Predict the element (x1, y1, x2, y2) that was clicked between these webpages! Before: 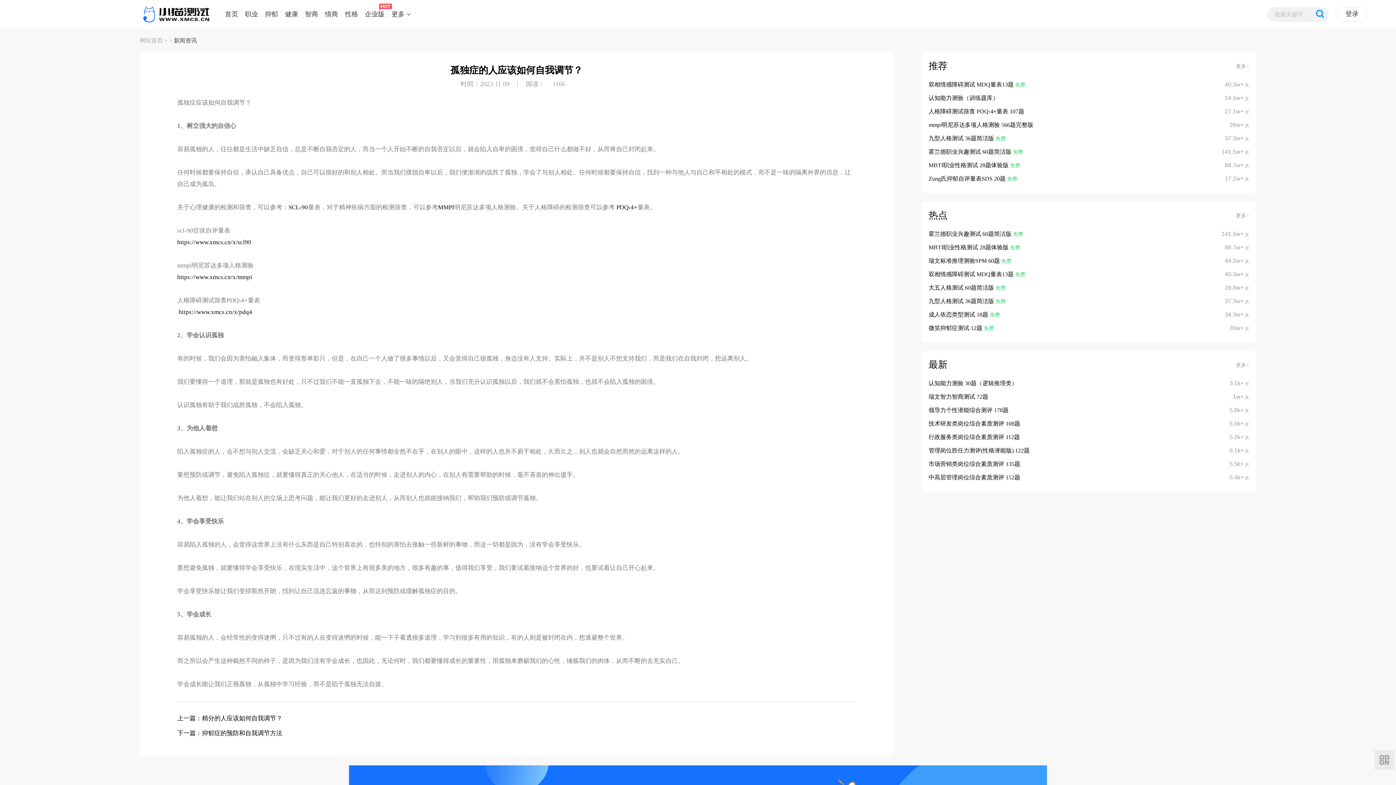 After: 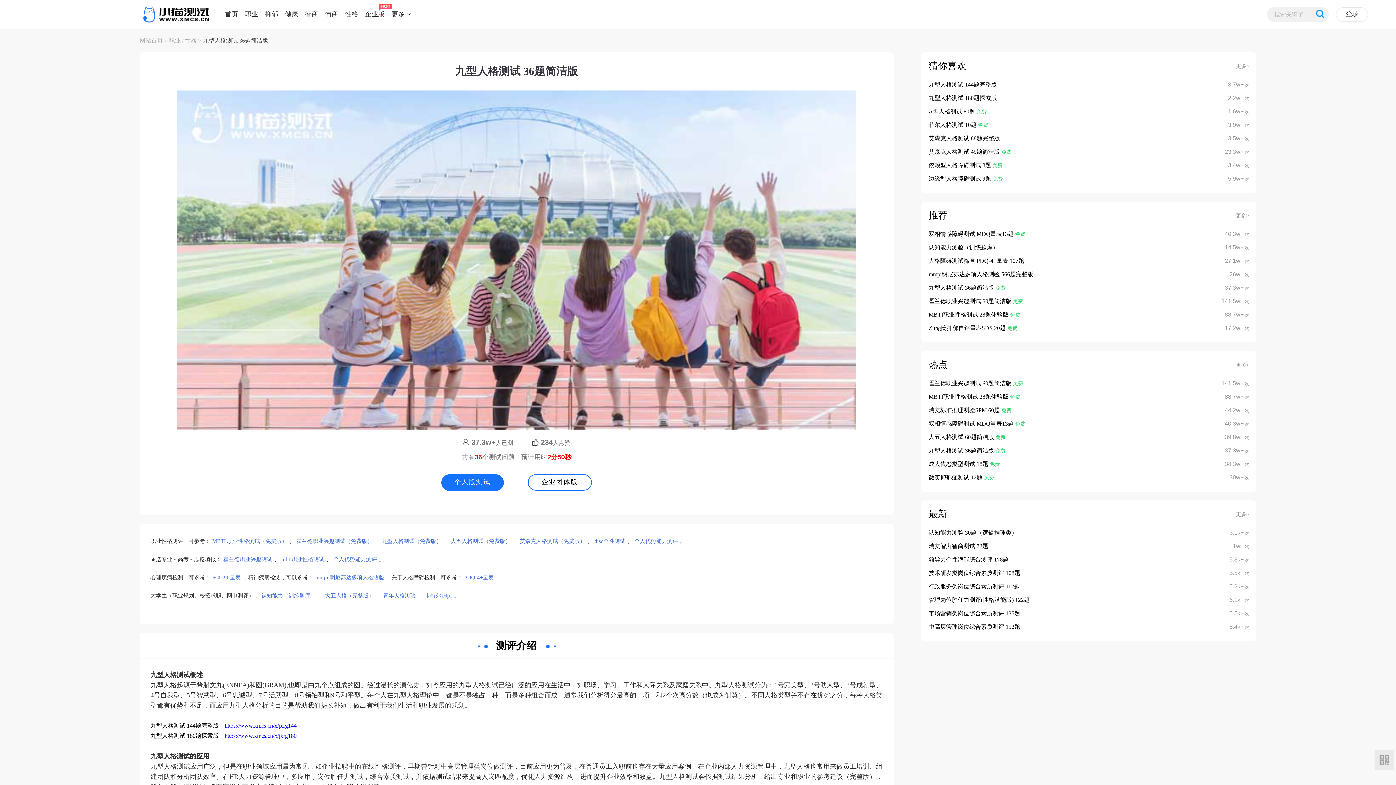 Action: bbox: (928, 135, 995, 141) label: 九型人格测试 36题简洁版 